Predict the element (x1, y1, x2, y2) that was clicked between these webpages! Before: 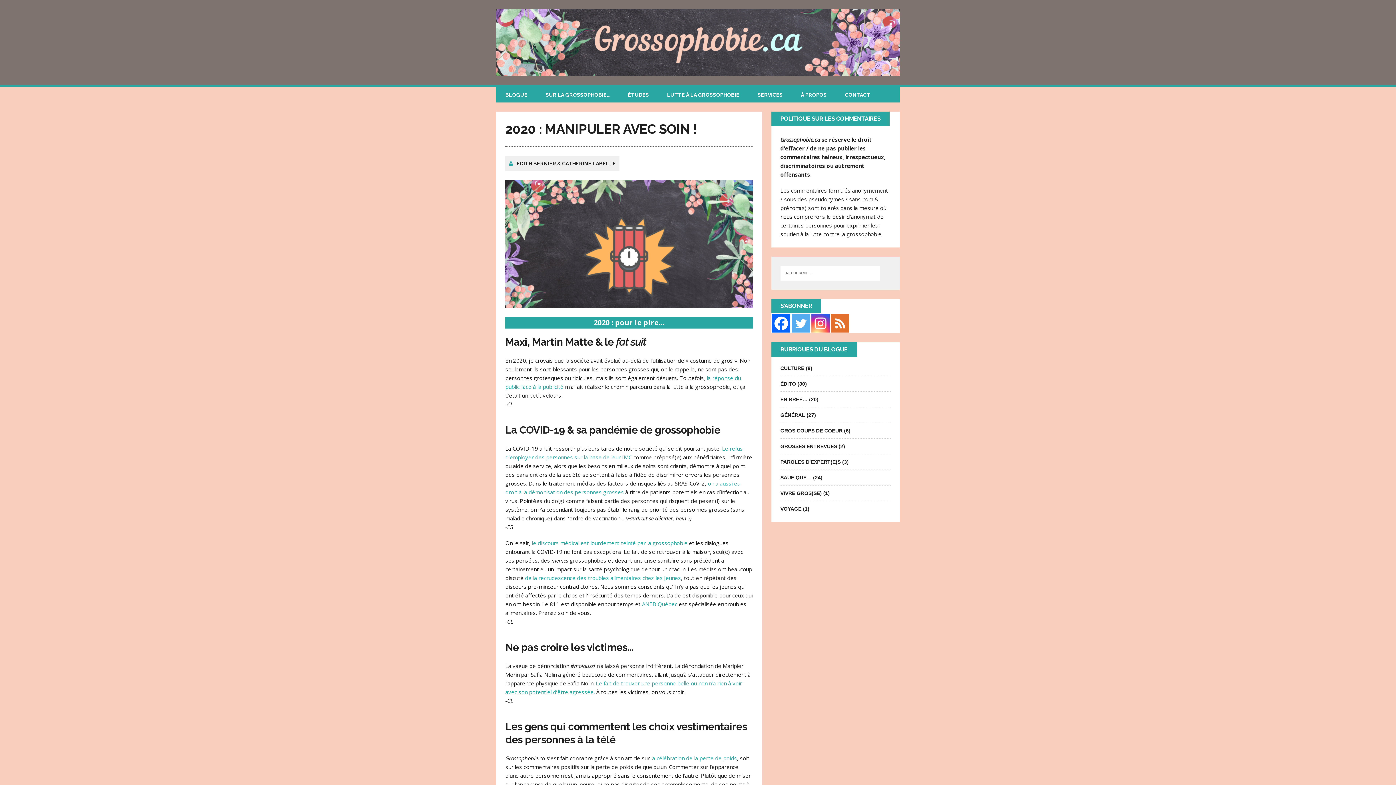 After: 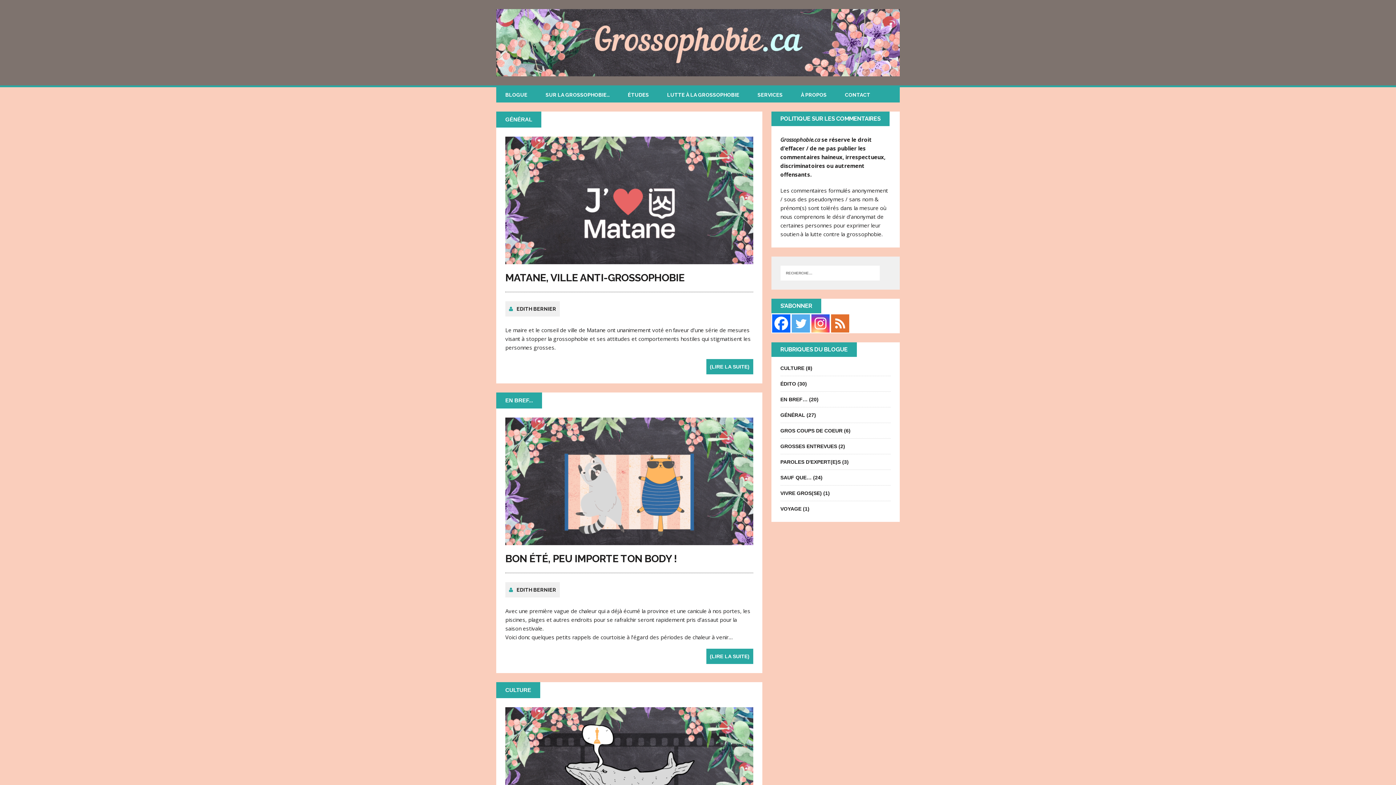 Action: bbox: (496, 9, 900, 76)